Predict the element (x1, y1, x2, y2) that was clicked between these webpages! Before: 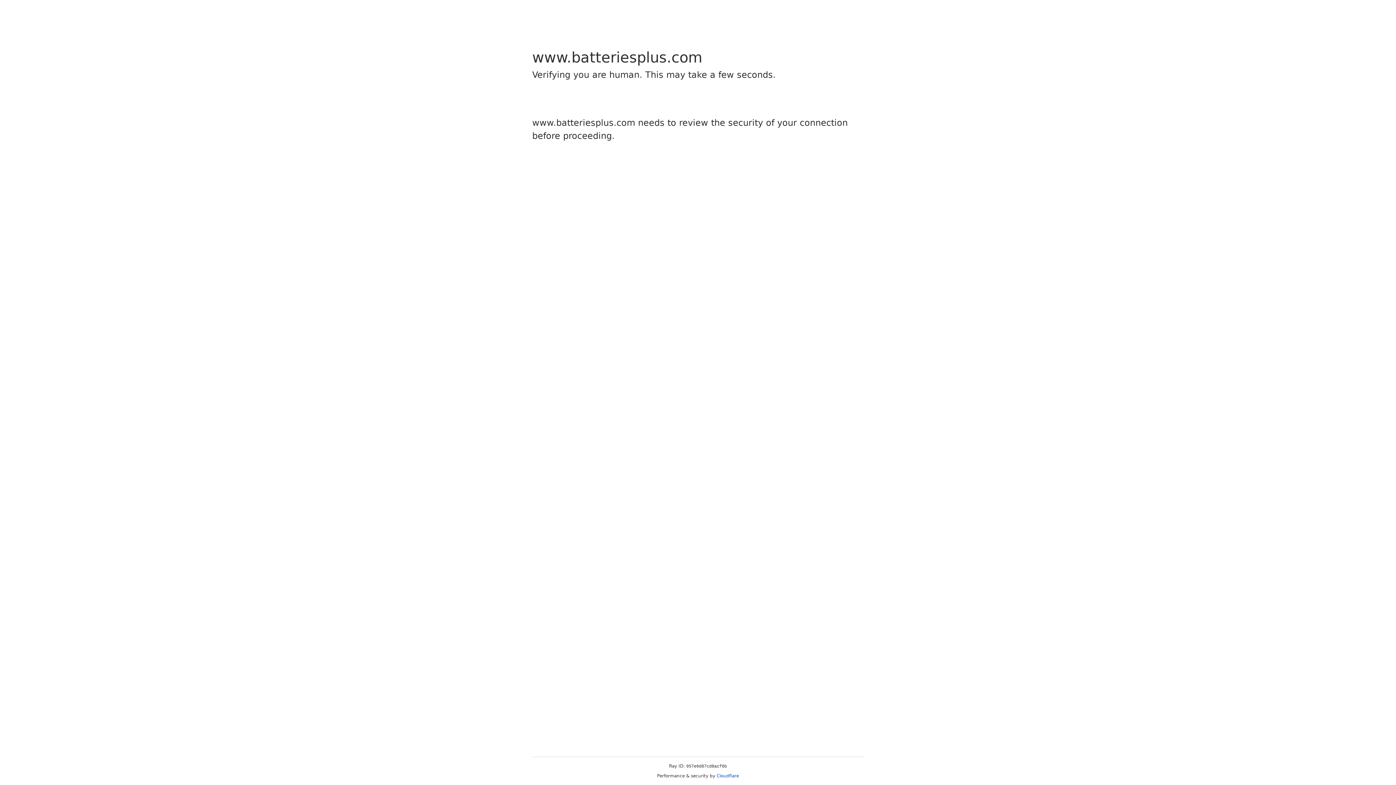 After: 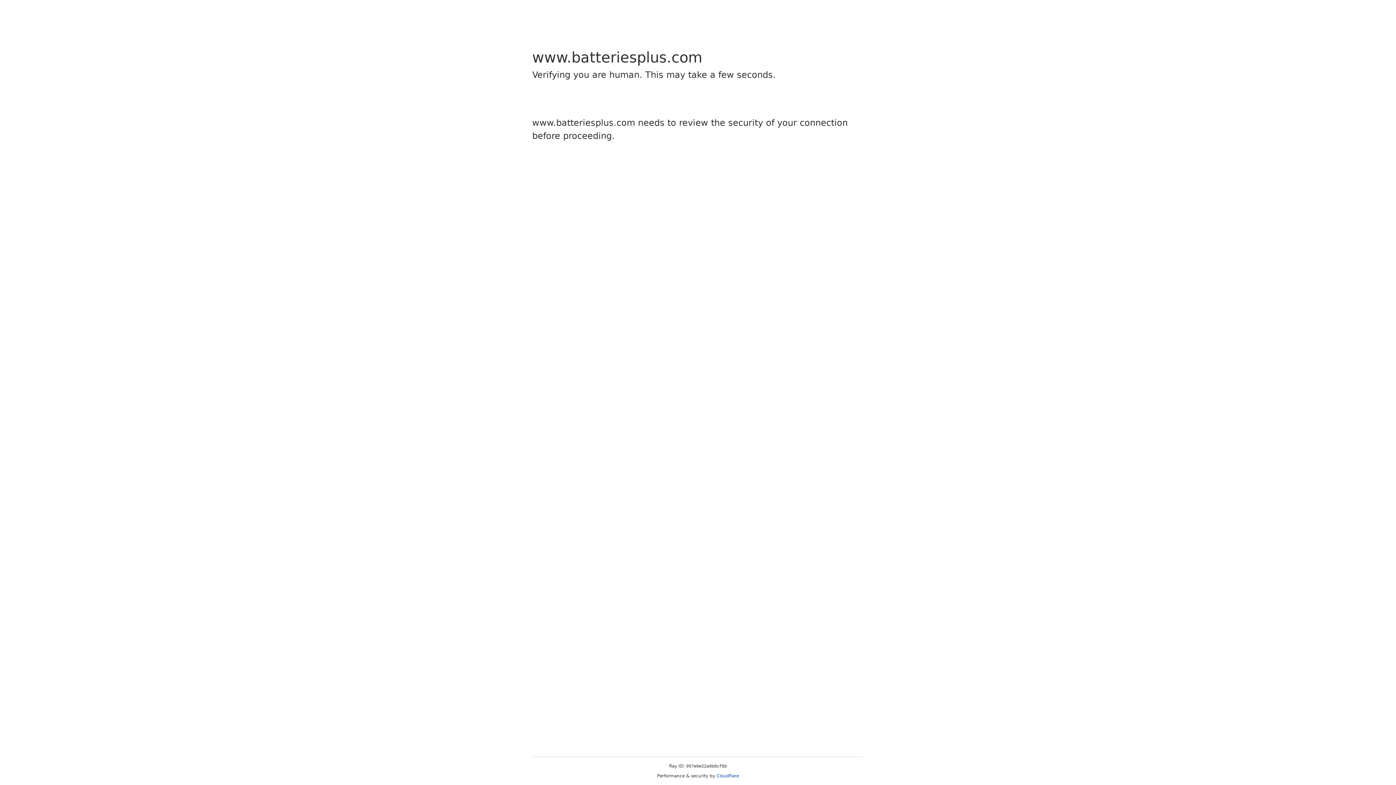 Action: label: Cloudflare bbox: (716, 773, 739, 778)